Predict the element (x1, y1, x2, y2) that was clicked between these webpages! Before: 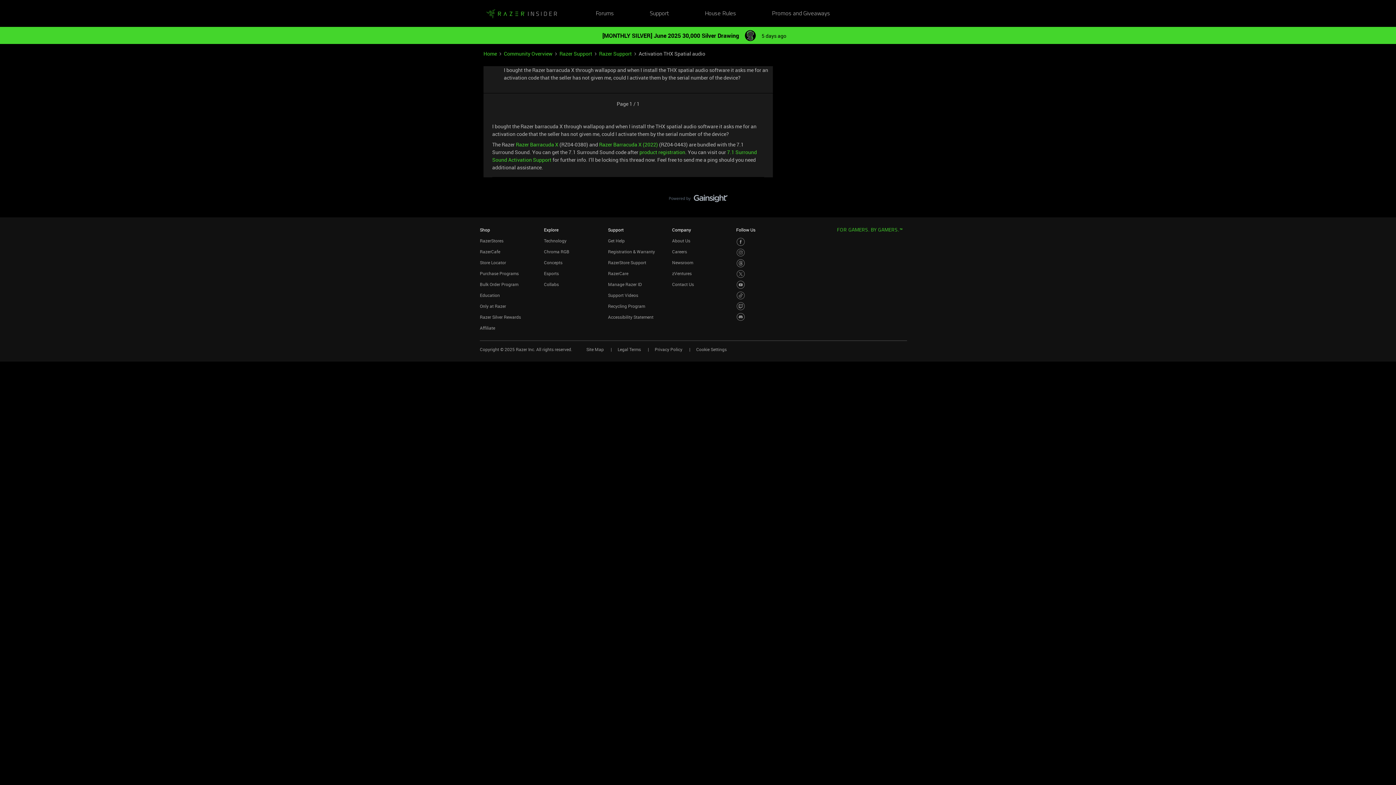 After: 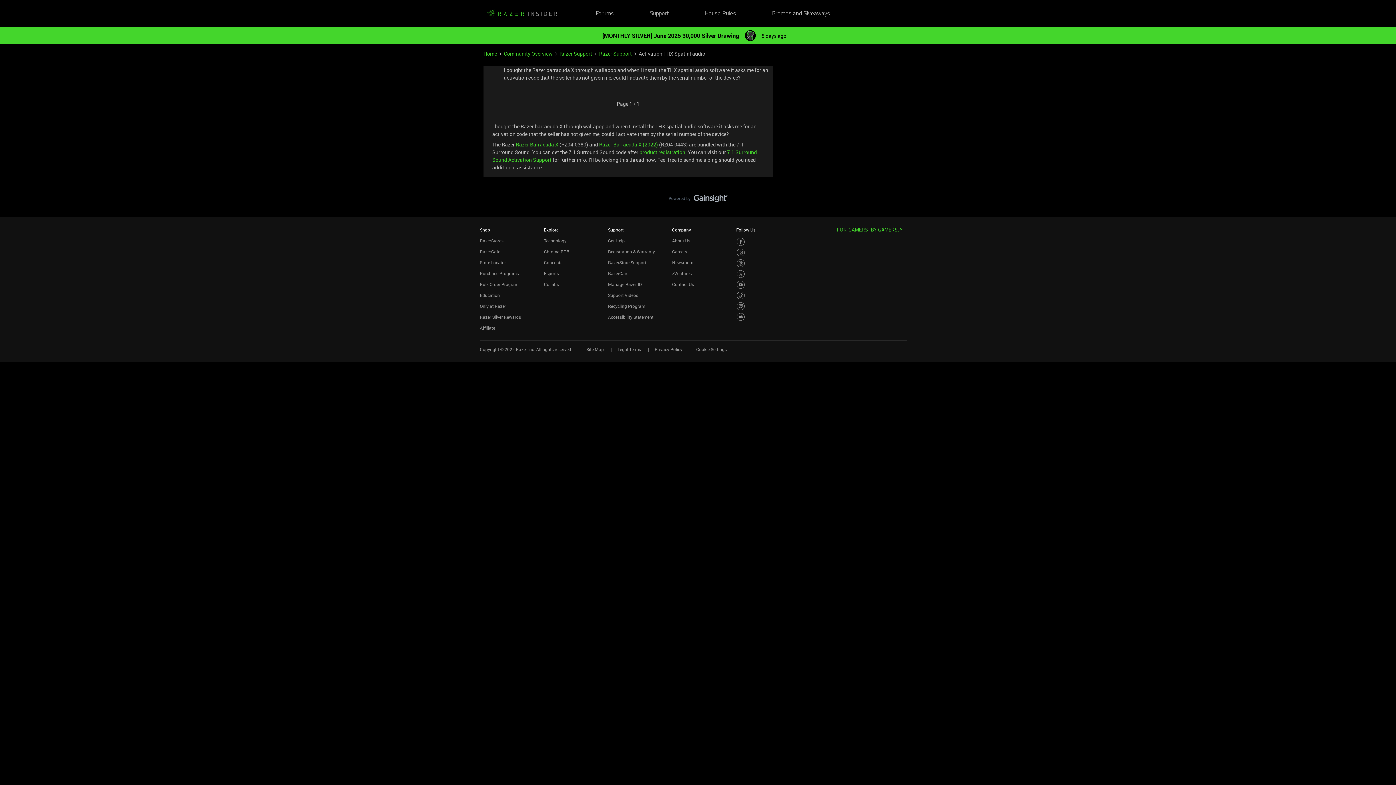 Action: bbox: (599, 141, 658, 148) label: Razer Barracuda X (2022)